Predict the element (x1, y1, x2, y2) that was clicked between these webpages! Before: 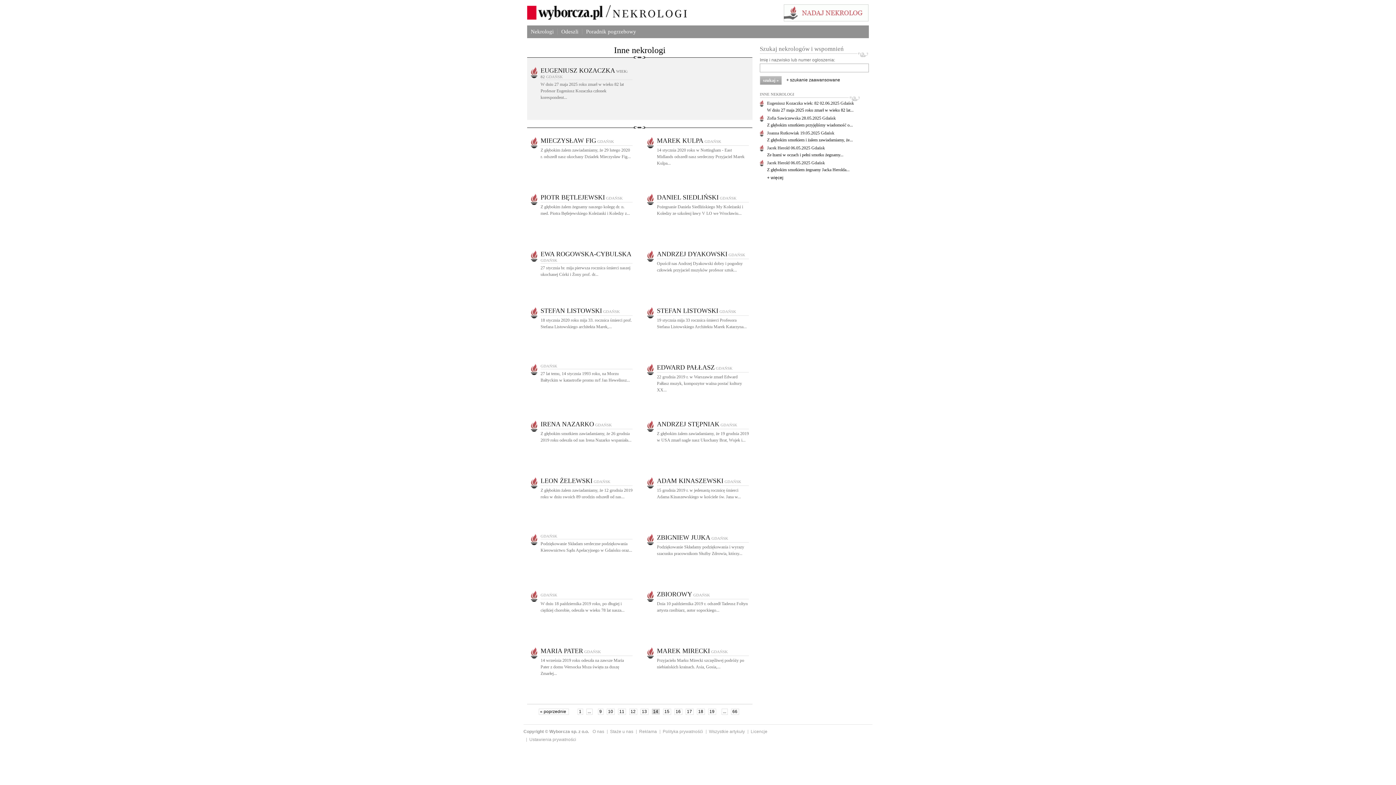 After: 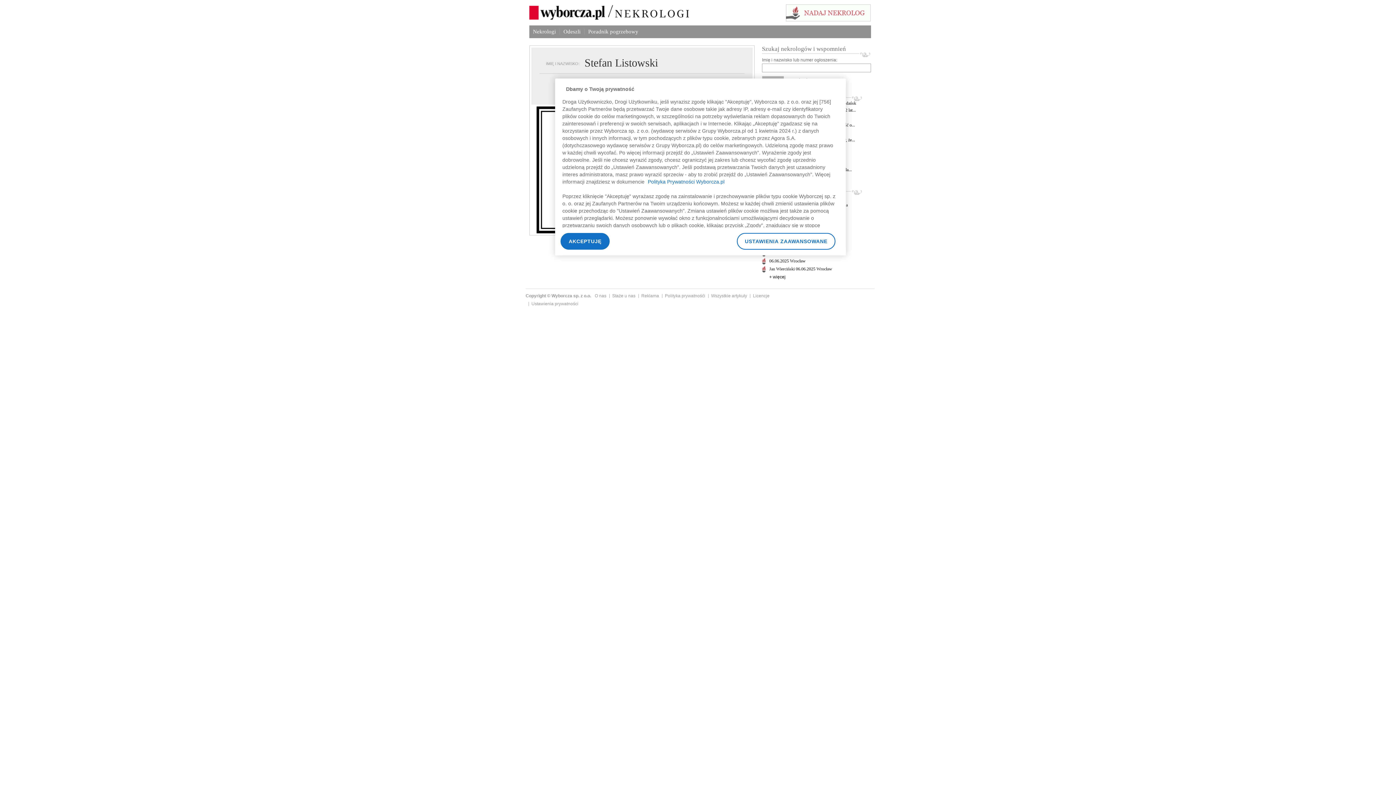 Action: label: STEFAN LISTOWSKI GDAŃSK bbox: (657, 309, 736, 313)